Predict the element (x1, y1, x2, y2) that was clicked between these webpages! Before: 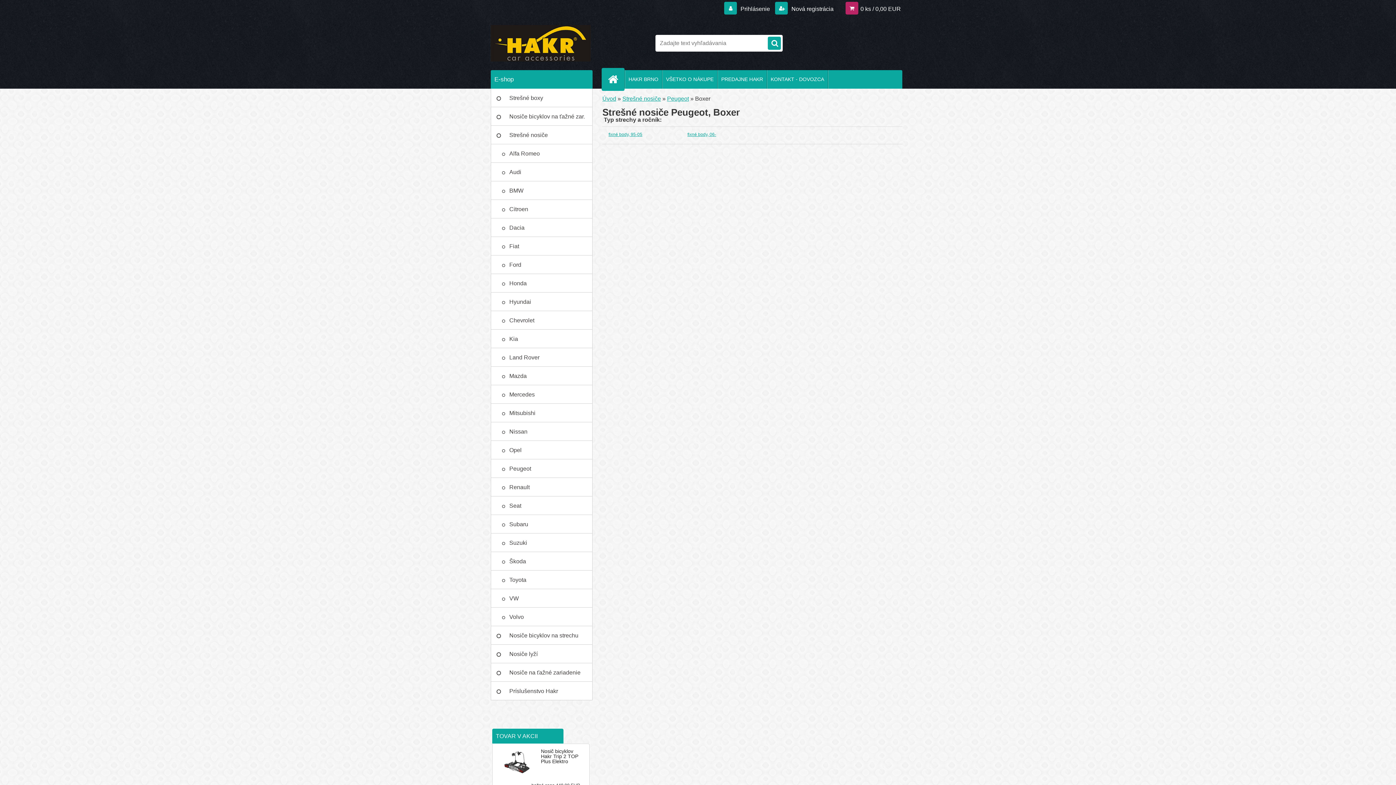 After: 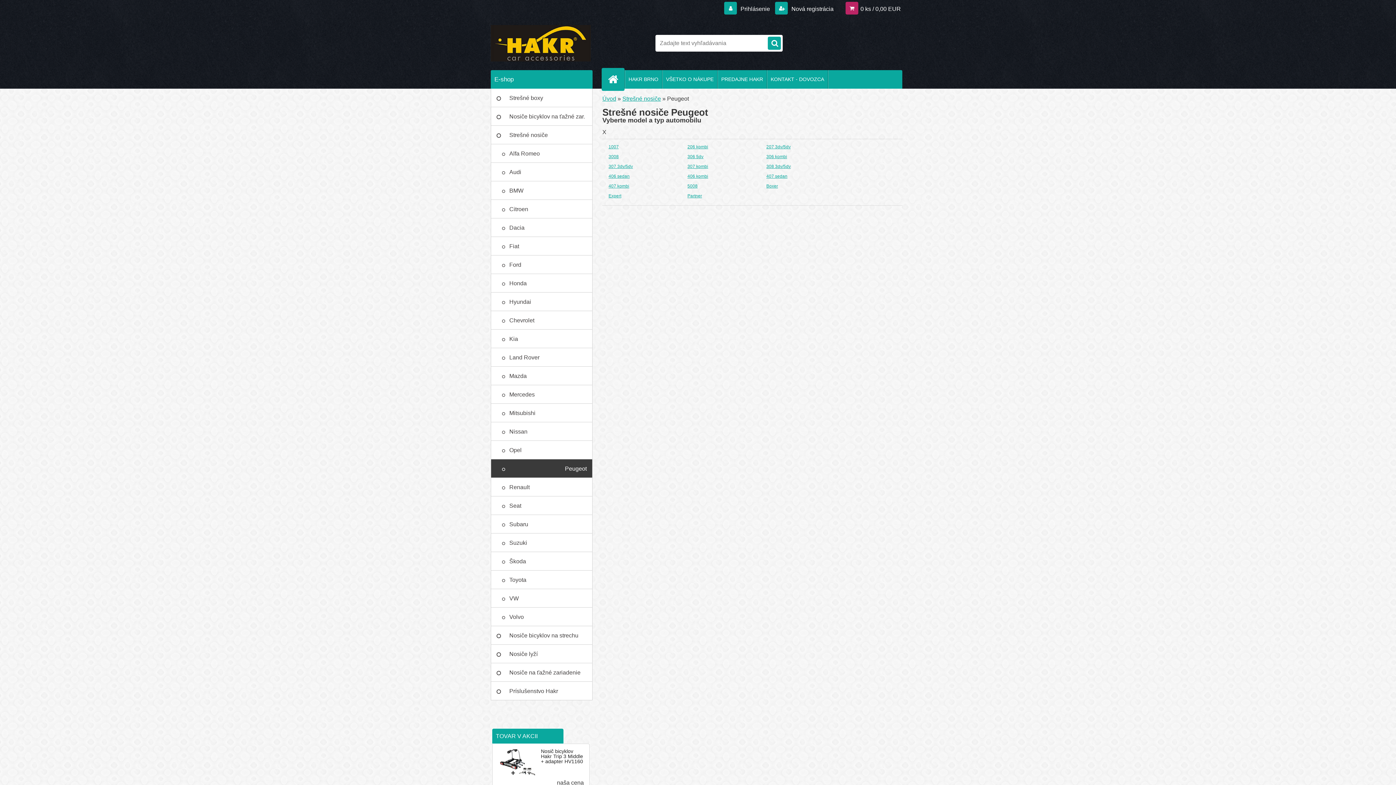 Action: bbox: (490, 459, 592, 478) label: Peugeot